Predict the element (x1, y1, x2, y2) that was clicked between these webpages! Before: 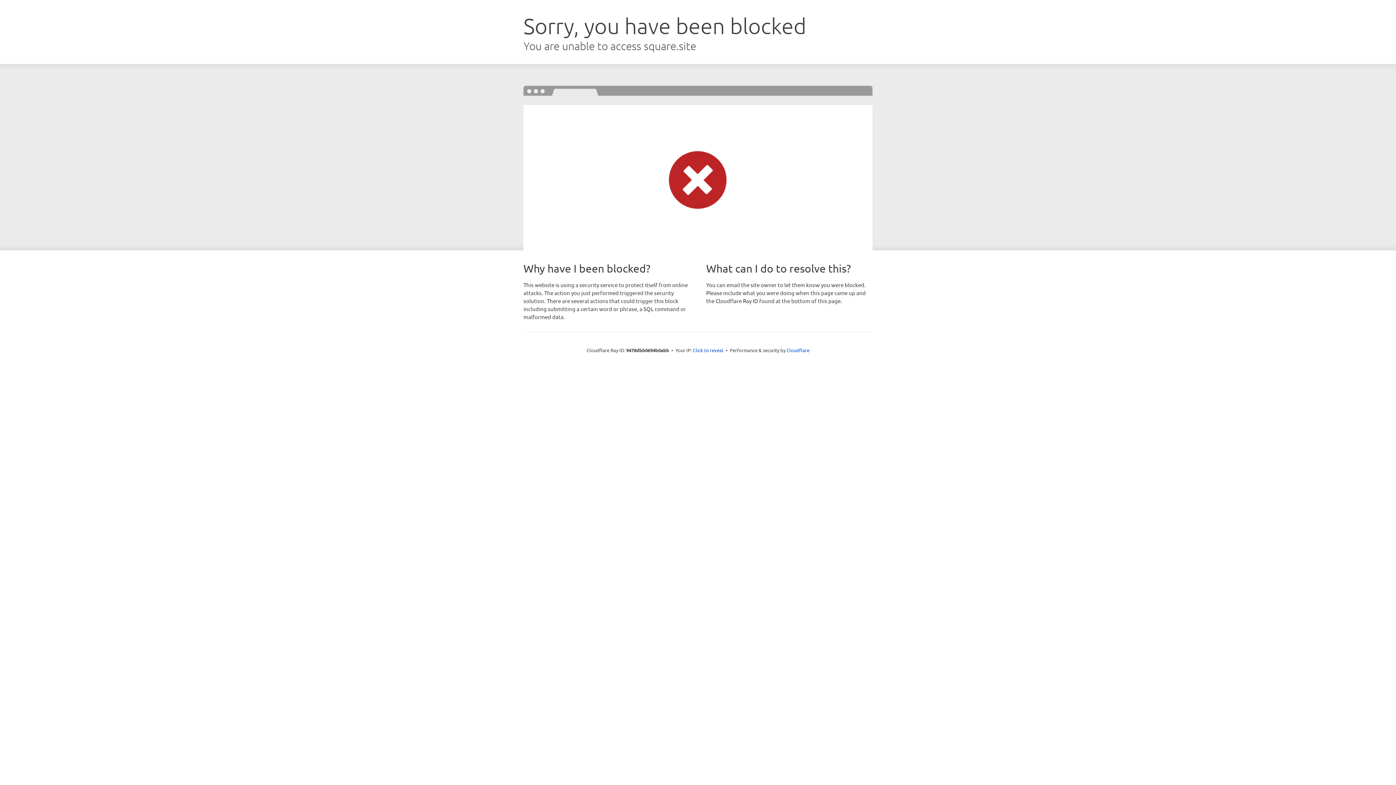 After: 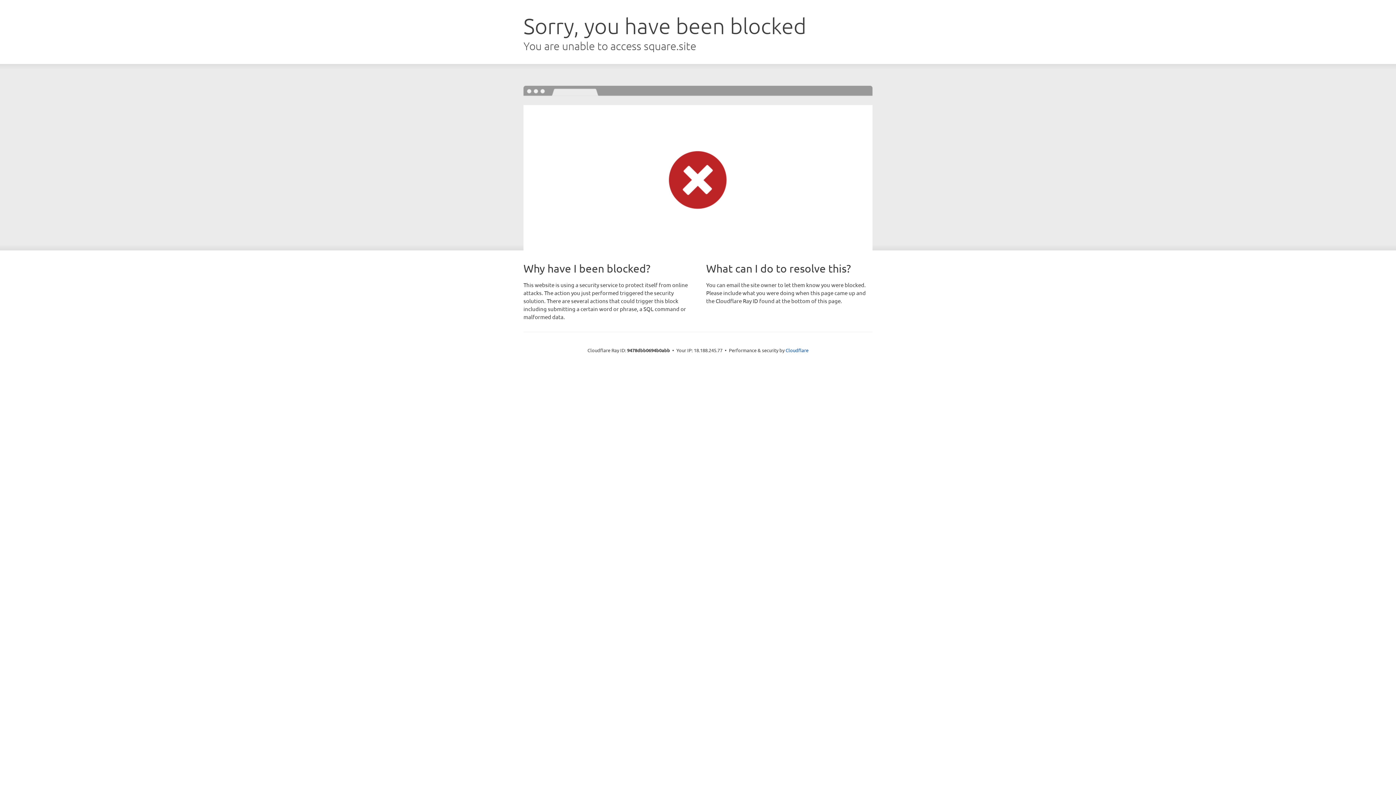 Action: label: Click to reveal bbox: (693, 346, 723, 353)